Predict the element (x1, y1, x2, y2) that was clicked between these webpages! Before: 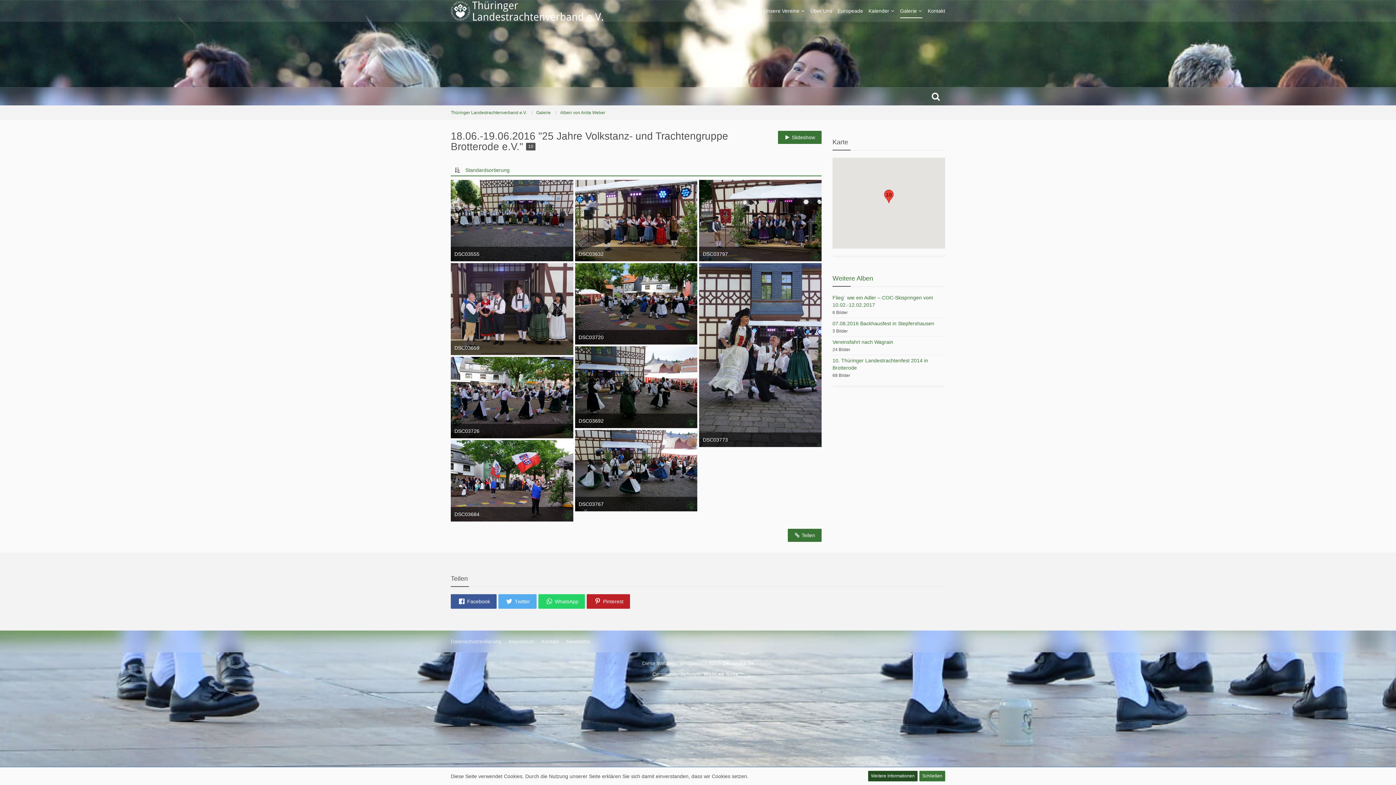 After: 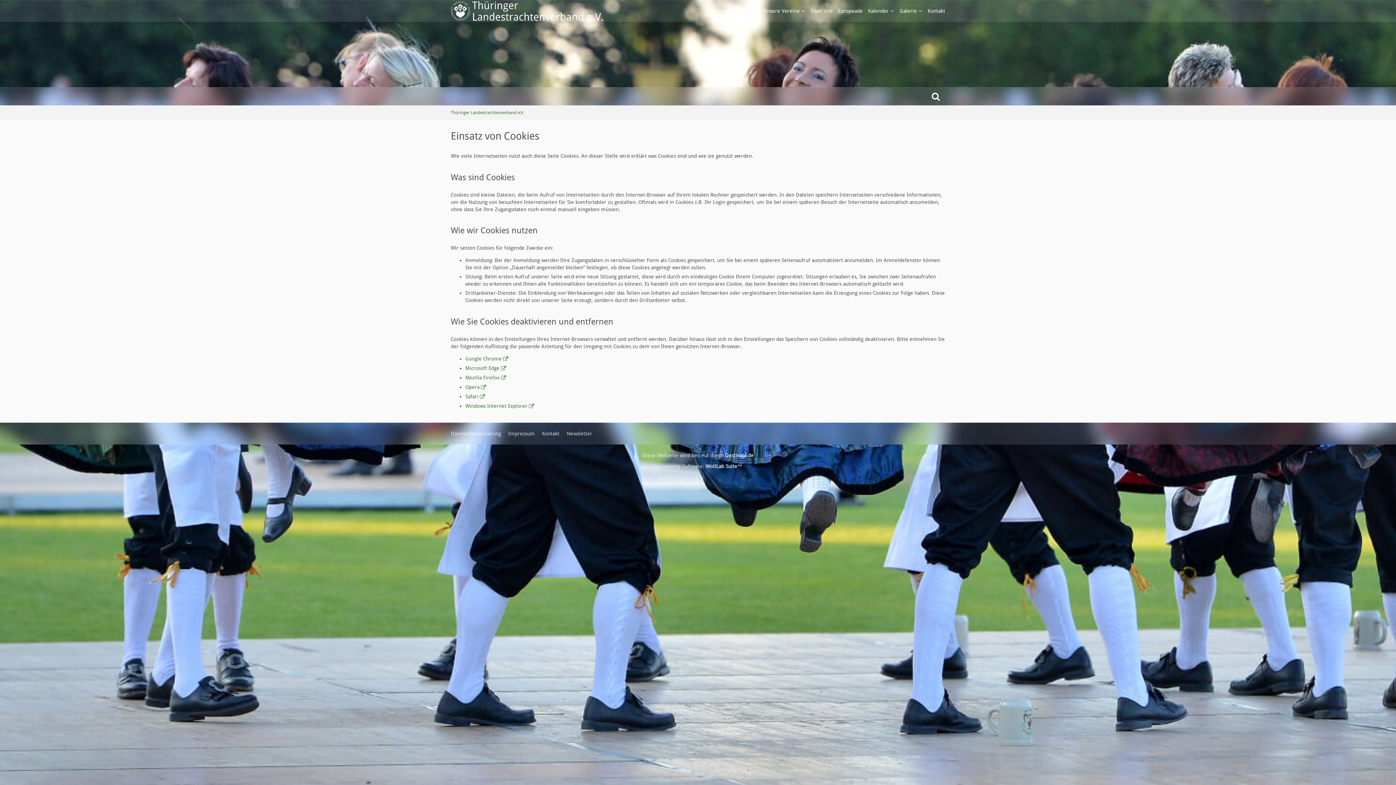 Action: bbox: (868, 771, 917, 781) label: Weitere Informationen